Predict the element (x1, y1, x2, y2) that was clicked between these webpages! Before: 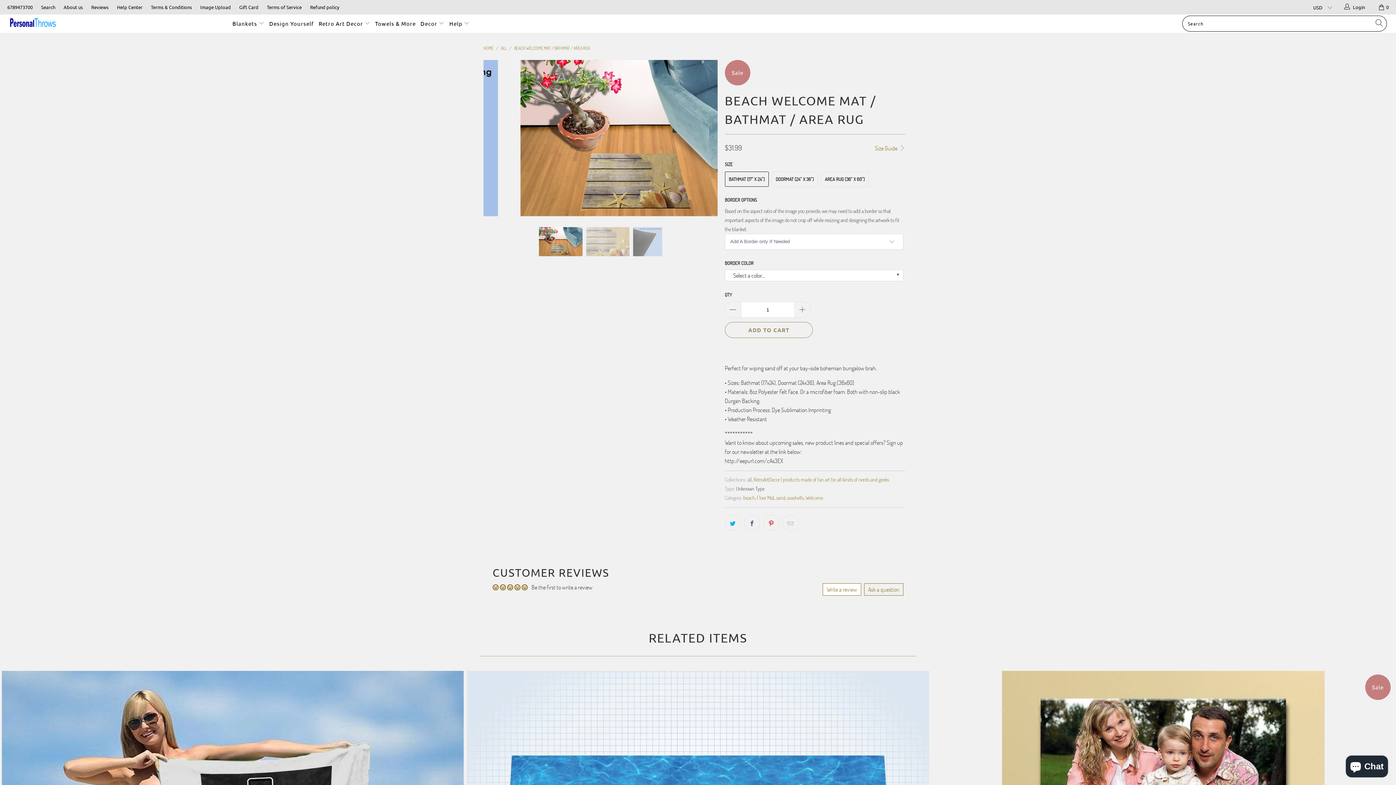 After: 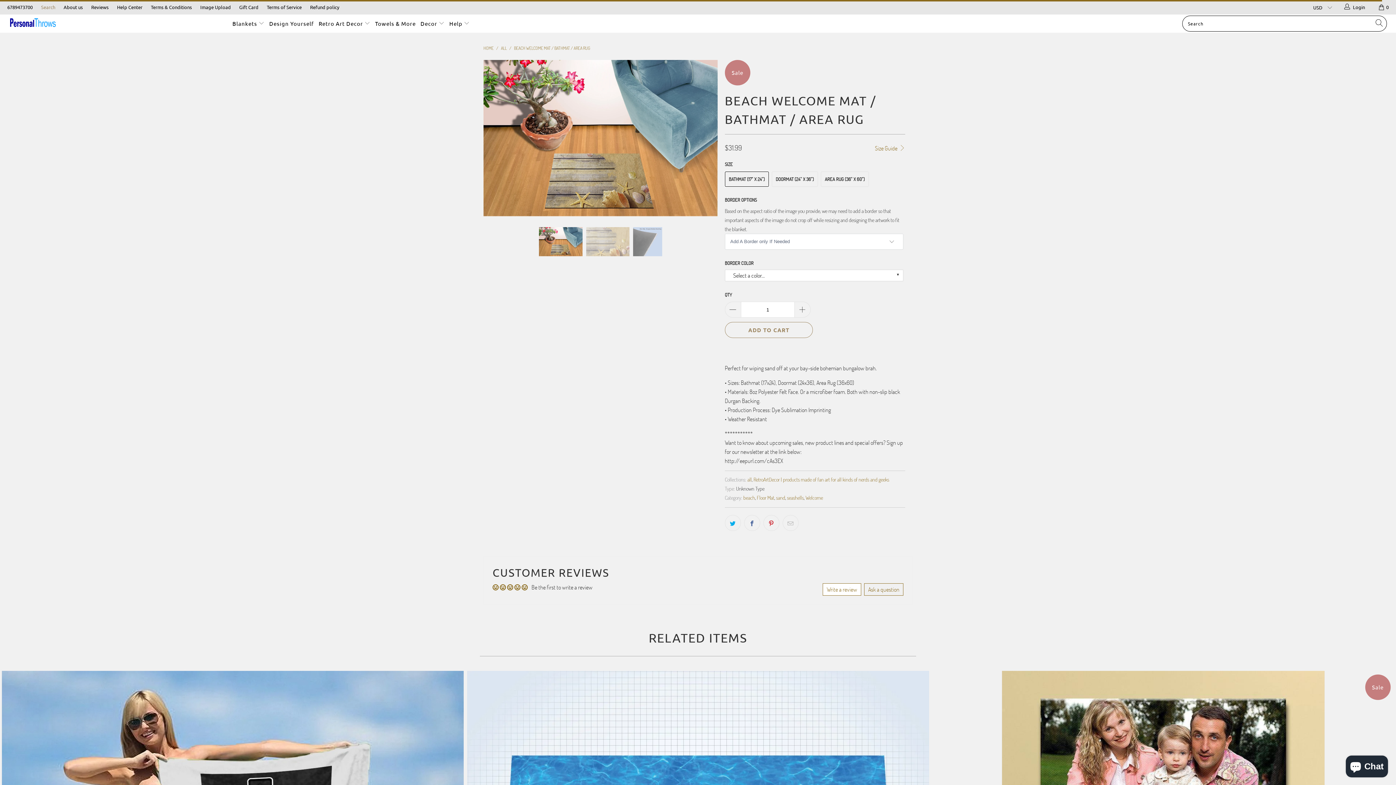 Action: bbox: (41, 0, 55, 14) label: Search